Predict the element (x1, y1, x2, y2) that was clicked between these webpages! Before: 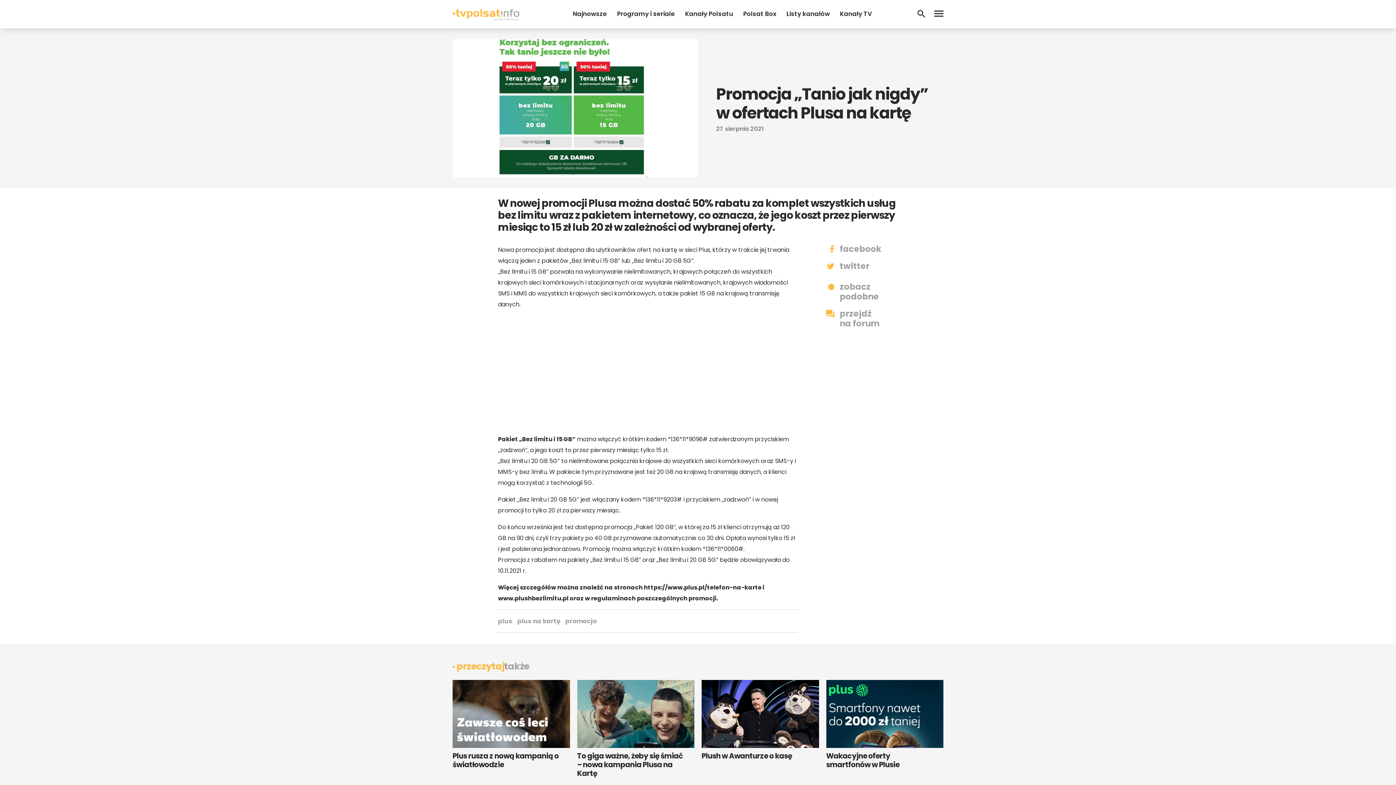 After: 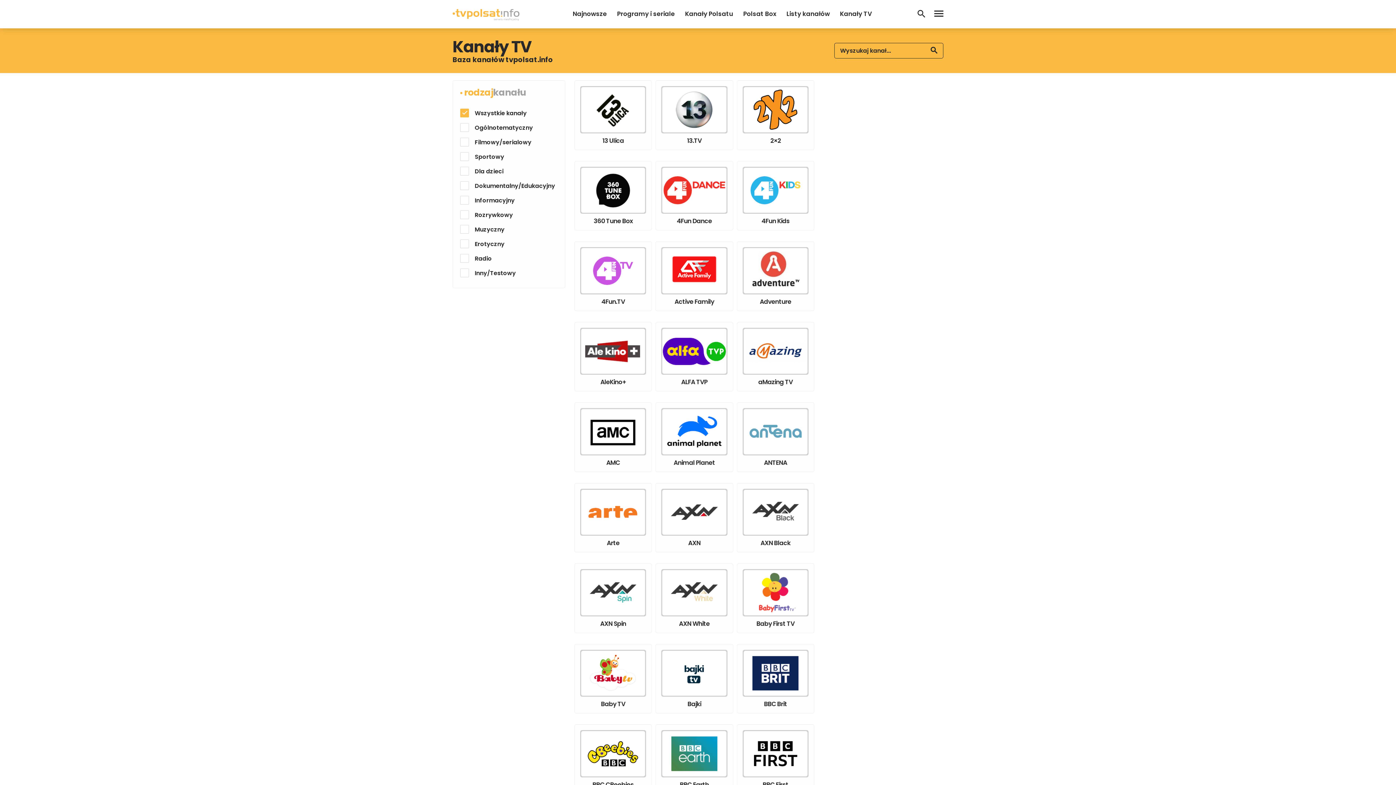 Action: bbox: (840, 9, 872, 18) label: Kanały TV